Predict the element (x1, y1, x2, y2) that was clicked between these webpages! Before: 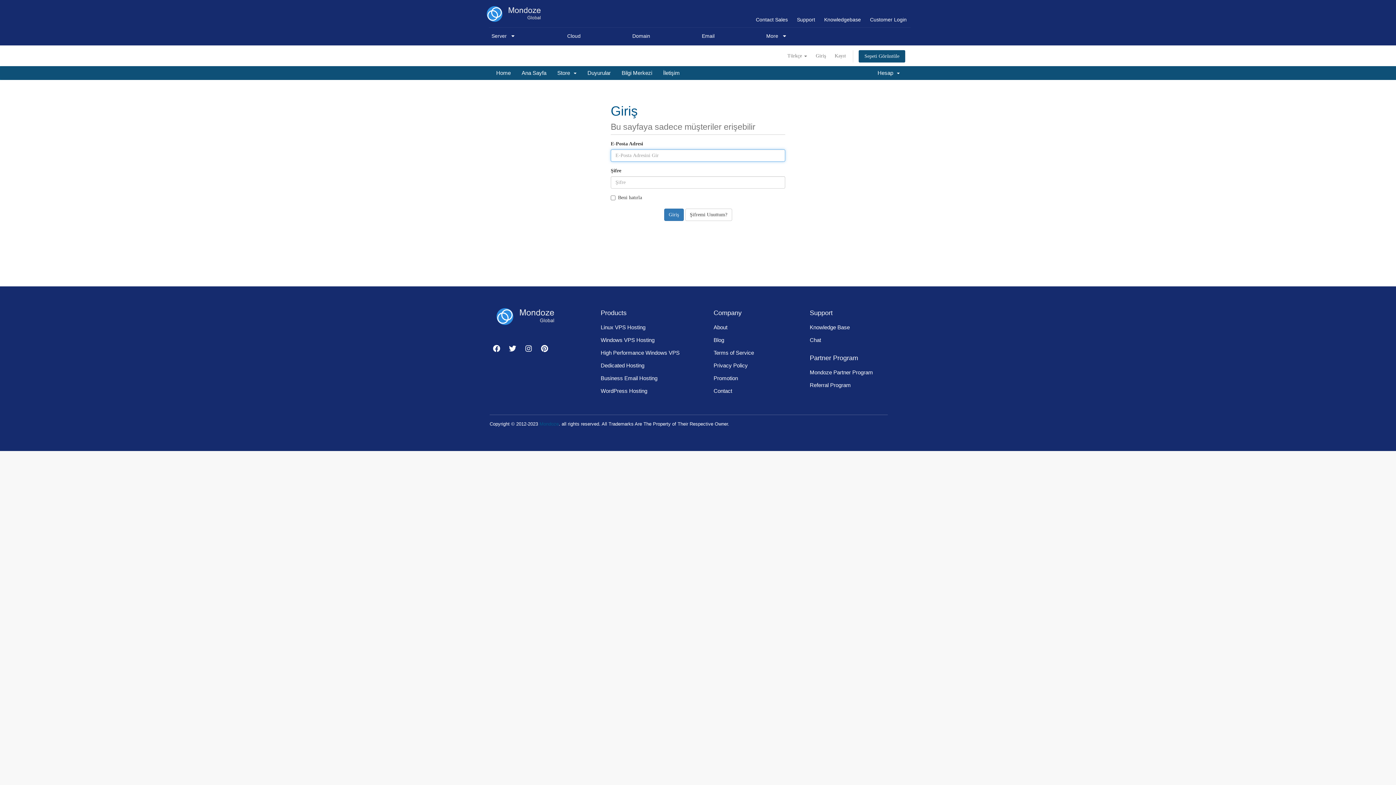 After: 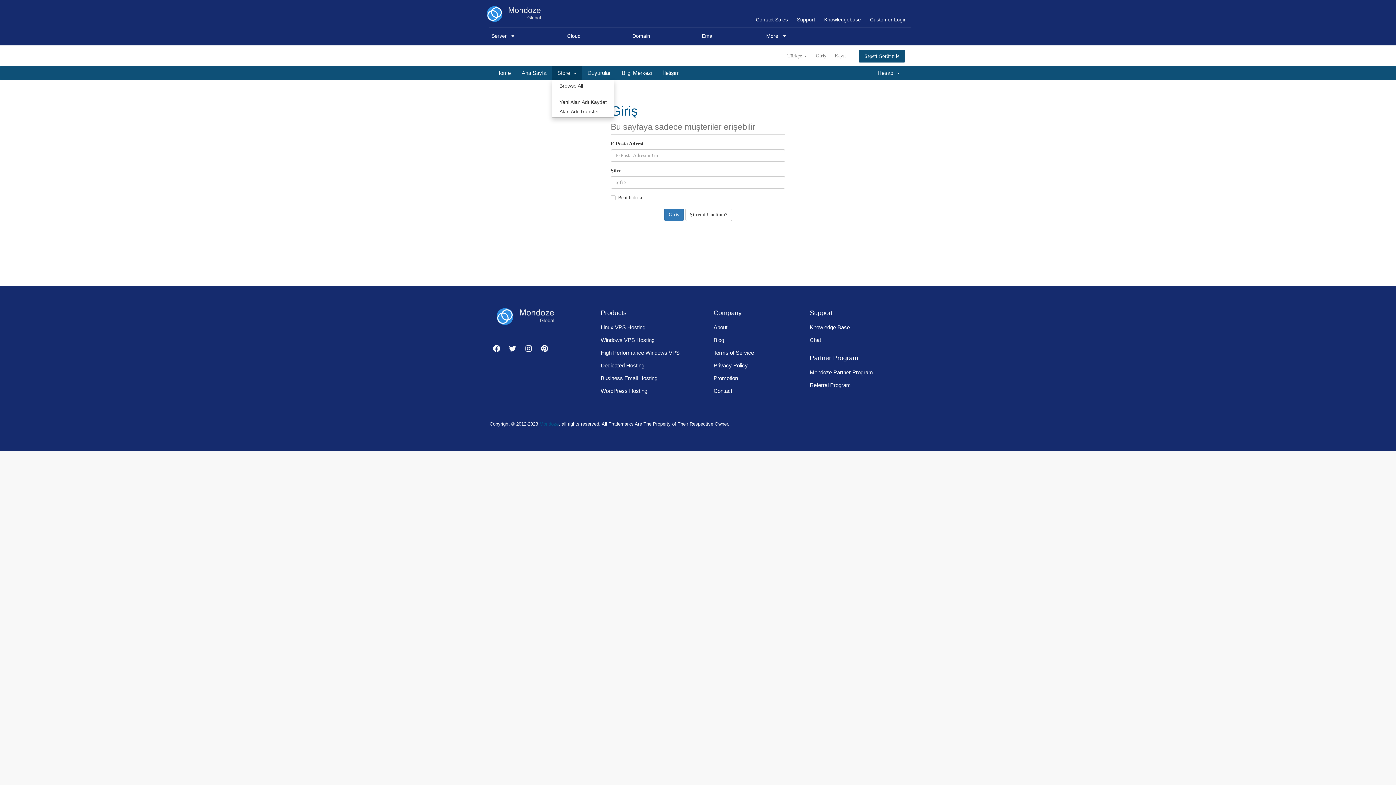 Action: bbox: (552, 66, 582, 80) label: Store  